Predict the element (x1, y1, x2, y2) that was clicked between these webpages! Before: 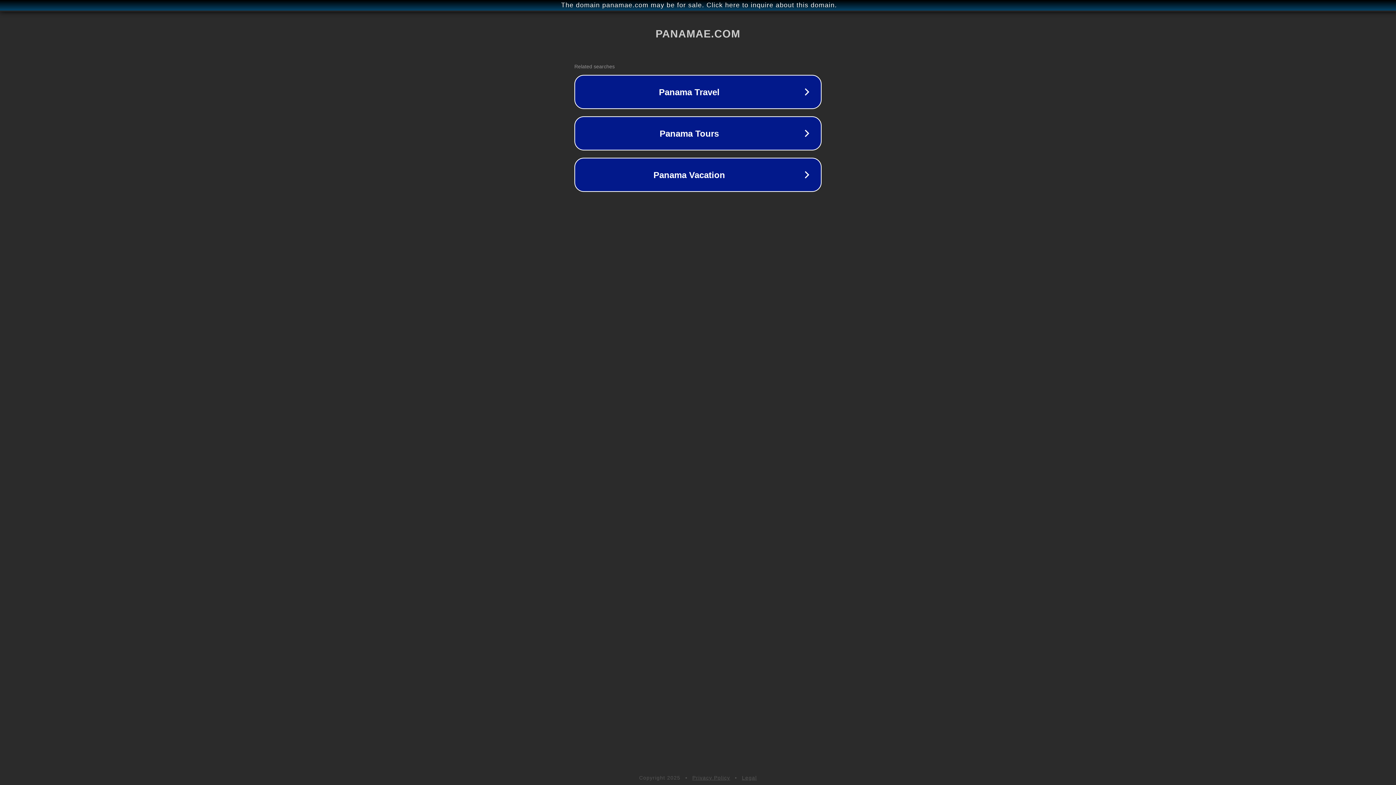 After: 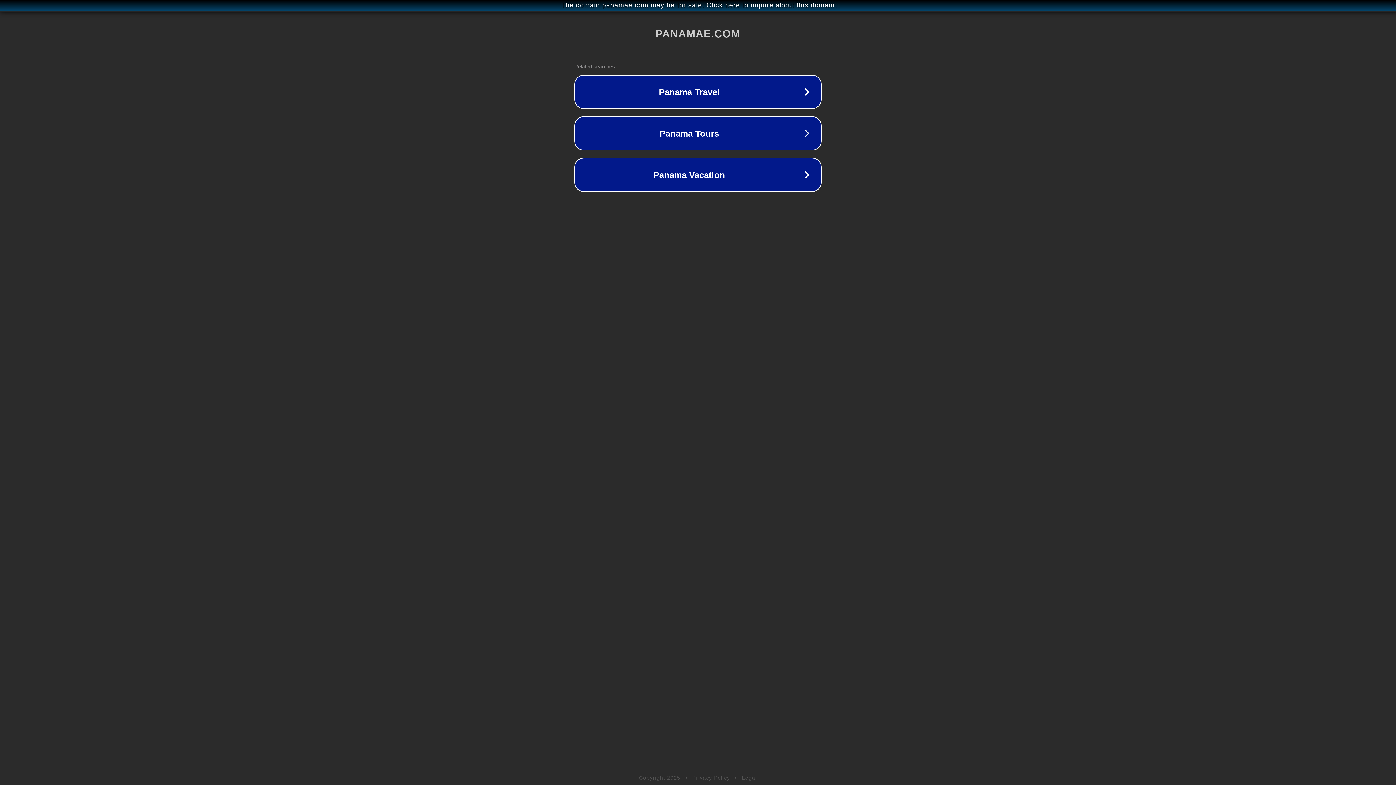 Action: label: Privacy Policy bbox: (692, 775, 730, 781)